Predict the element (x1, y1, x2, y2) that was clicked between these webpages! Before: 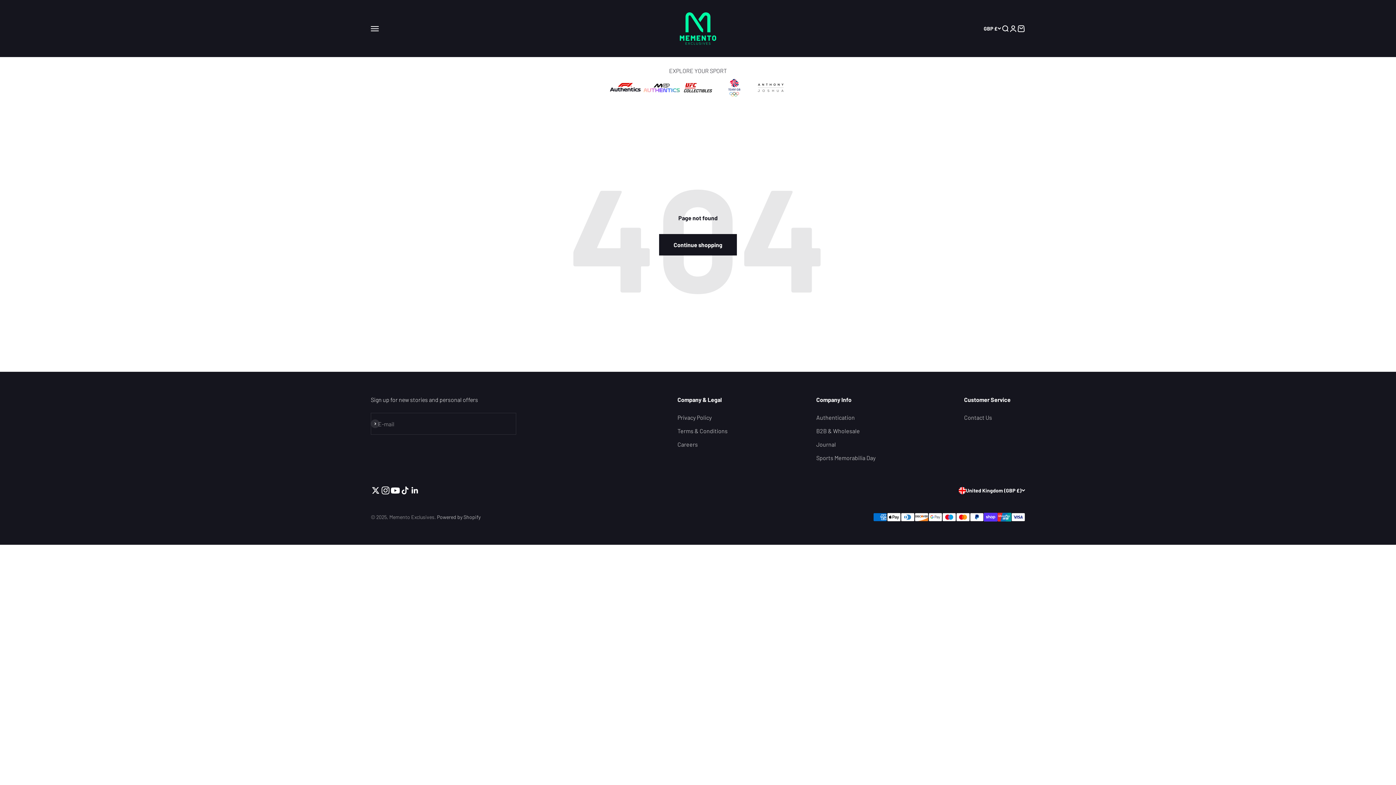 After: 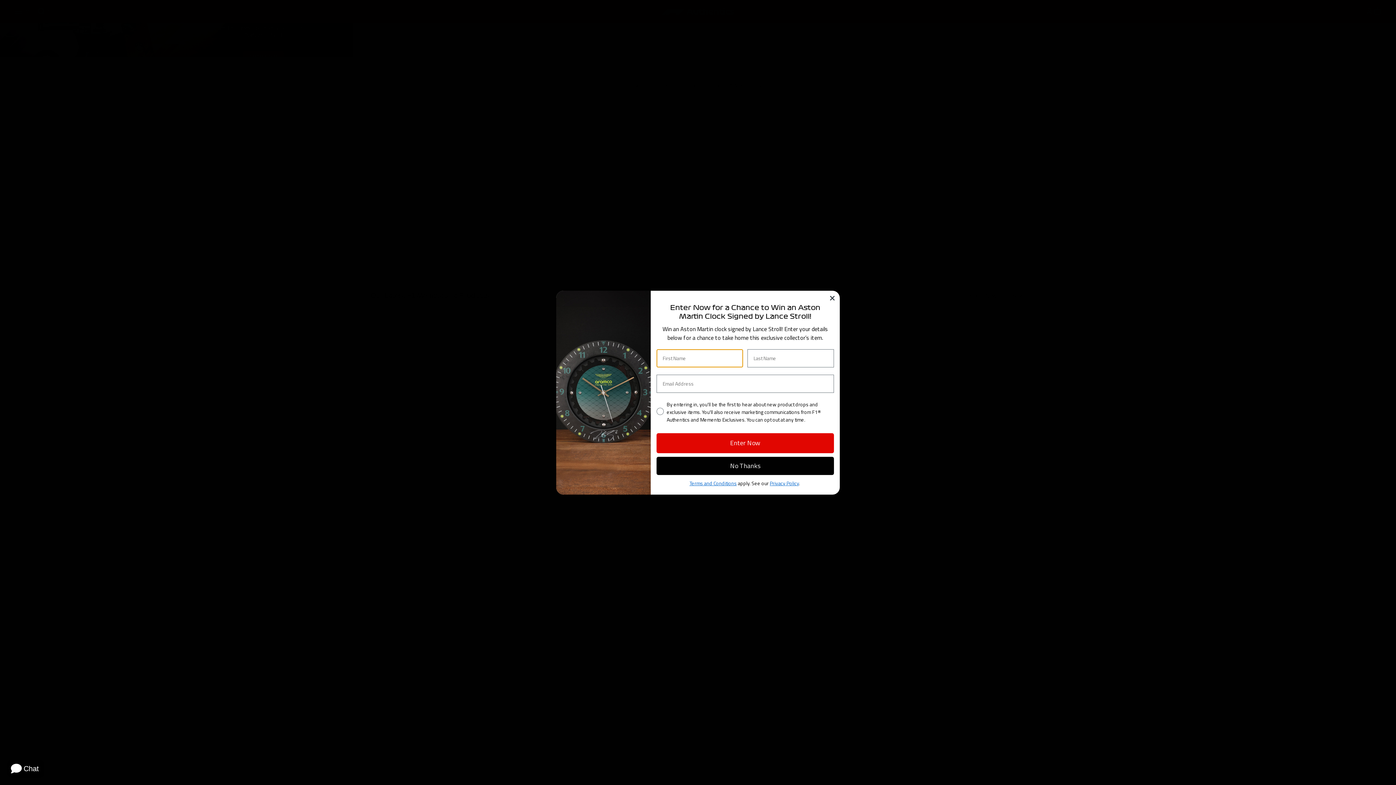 Action: bbox: (607, 78, 643, 97)